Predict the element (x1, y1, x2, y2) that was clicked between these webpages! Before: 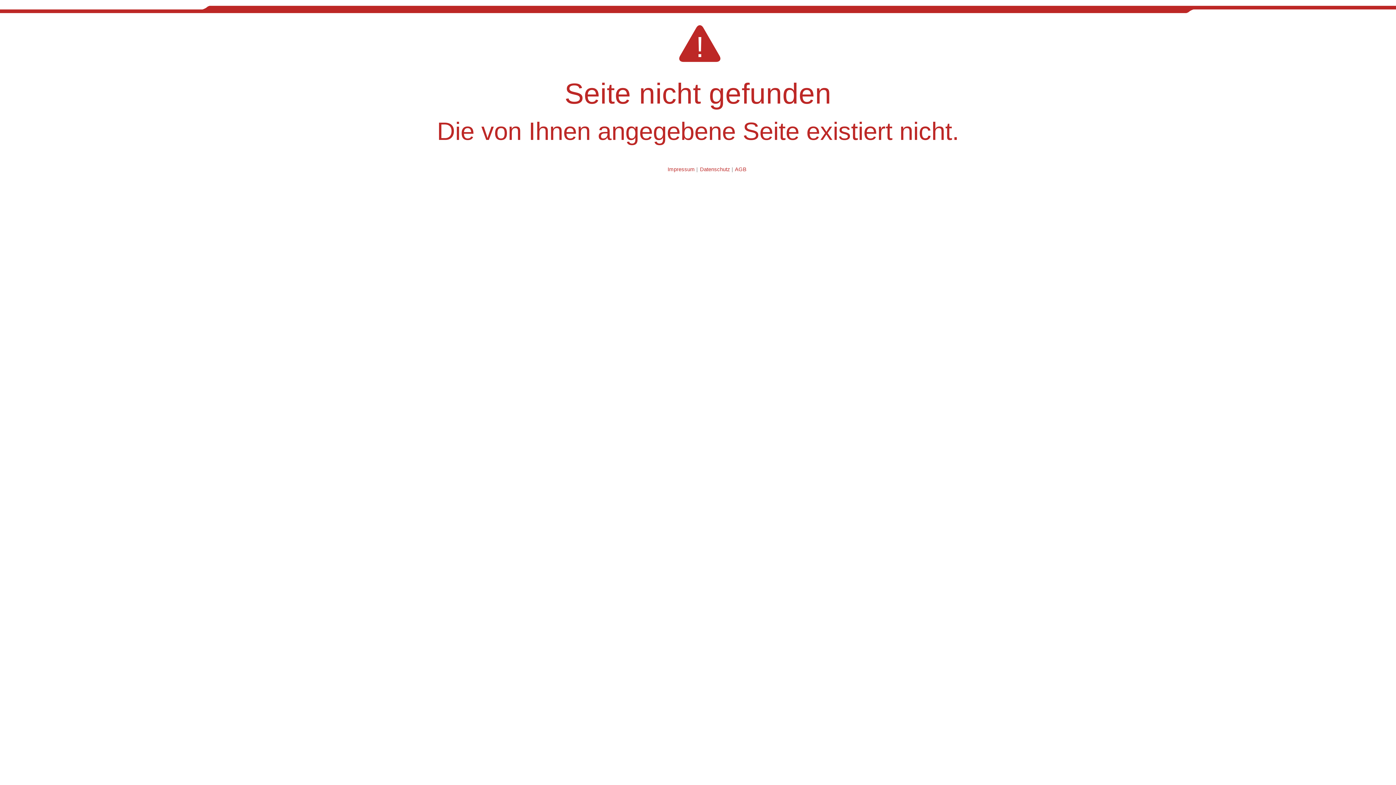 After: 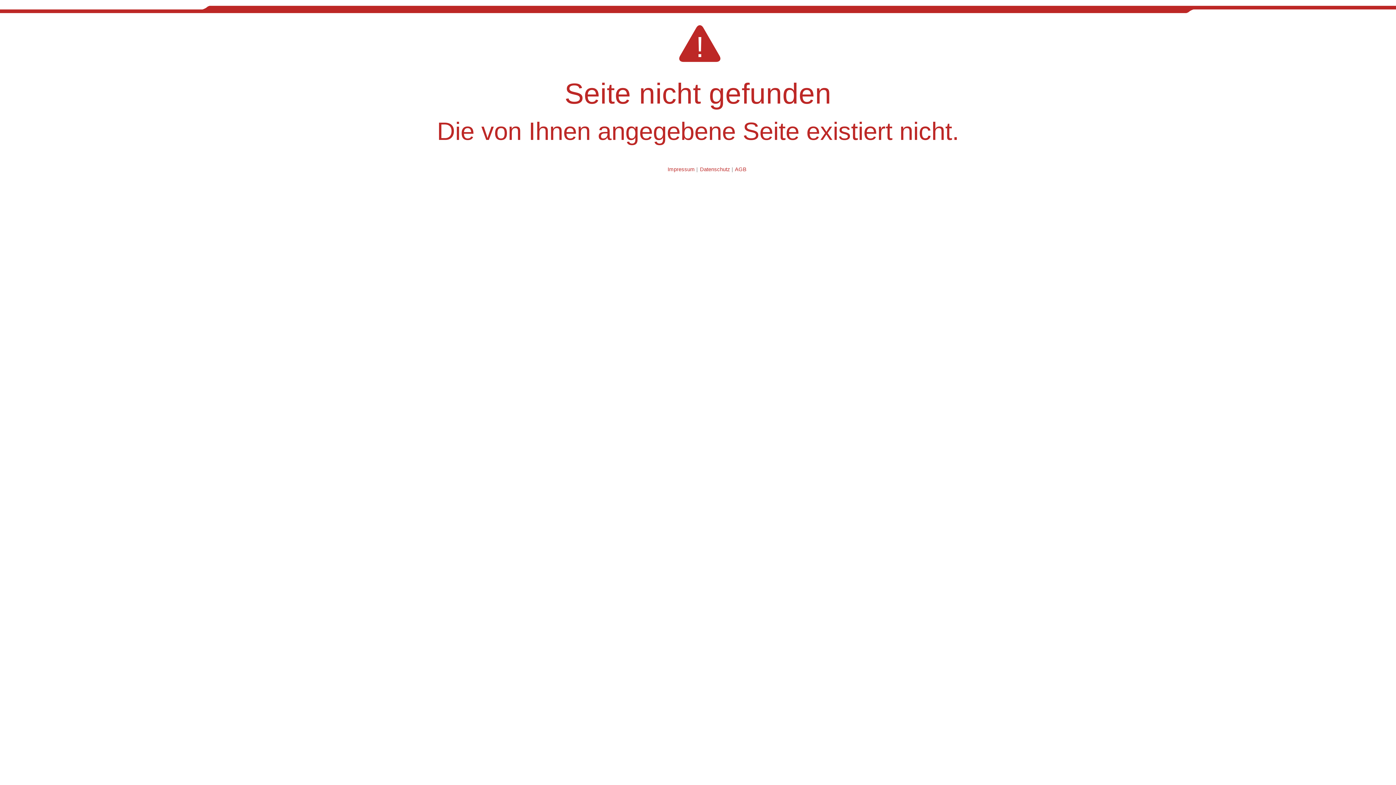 Action: bbox: (735, 166, 746, 172) label: AGB